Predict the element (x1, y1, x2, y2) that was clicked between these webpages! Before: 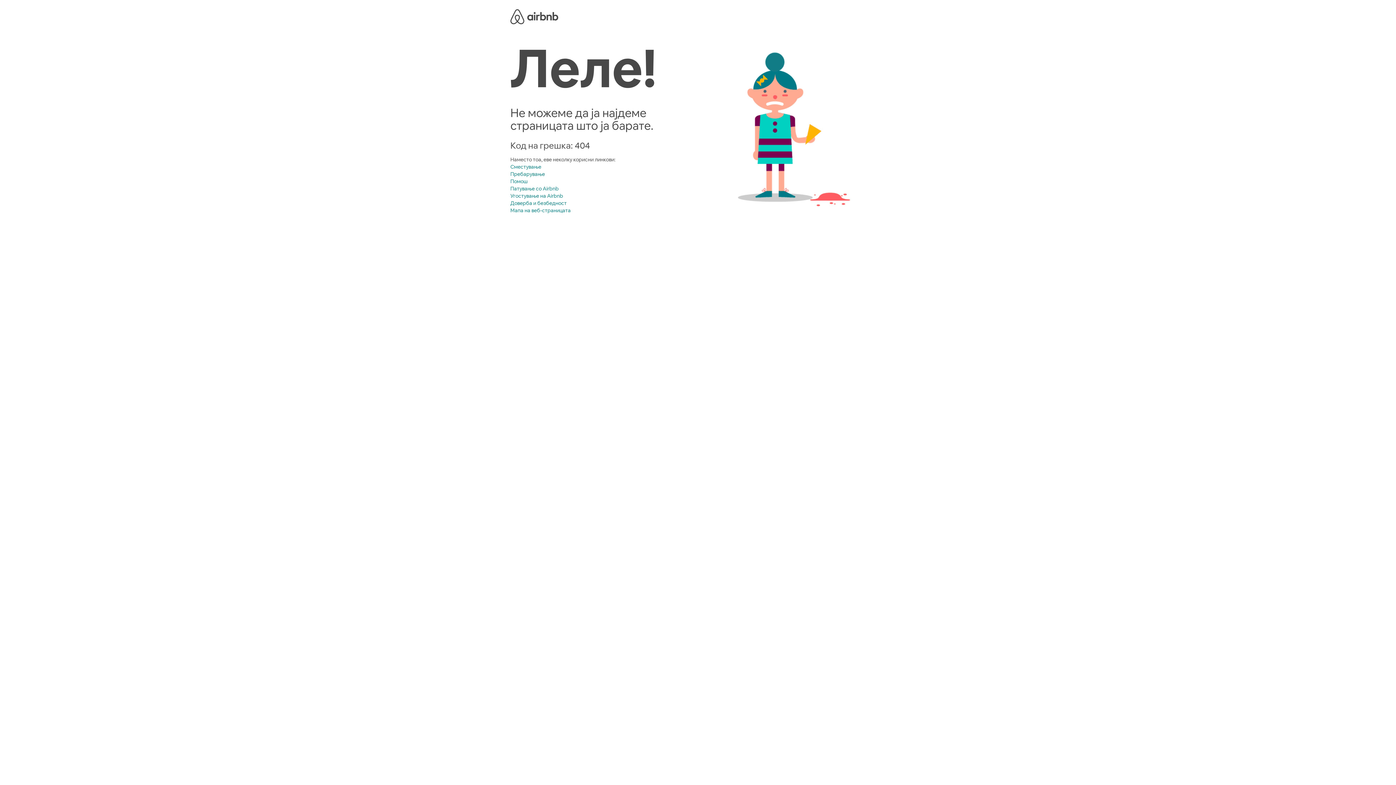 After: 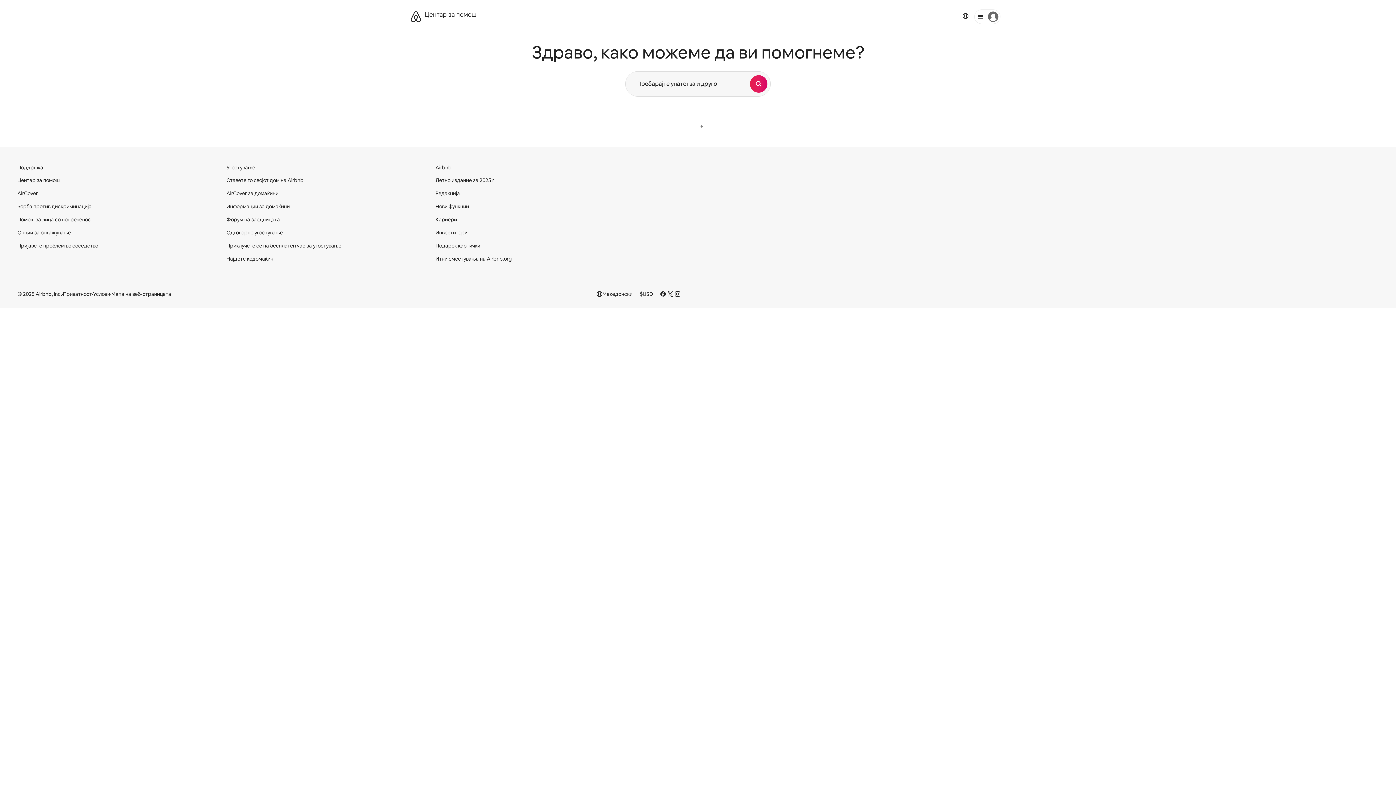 Action: bbox: (510, 178, 527, 184) label: Помош